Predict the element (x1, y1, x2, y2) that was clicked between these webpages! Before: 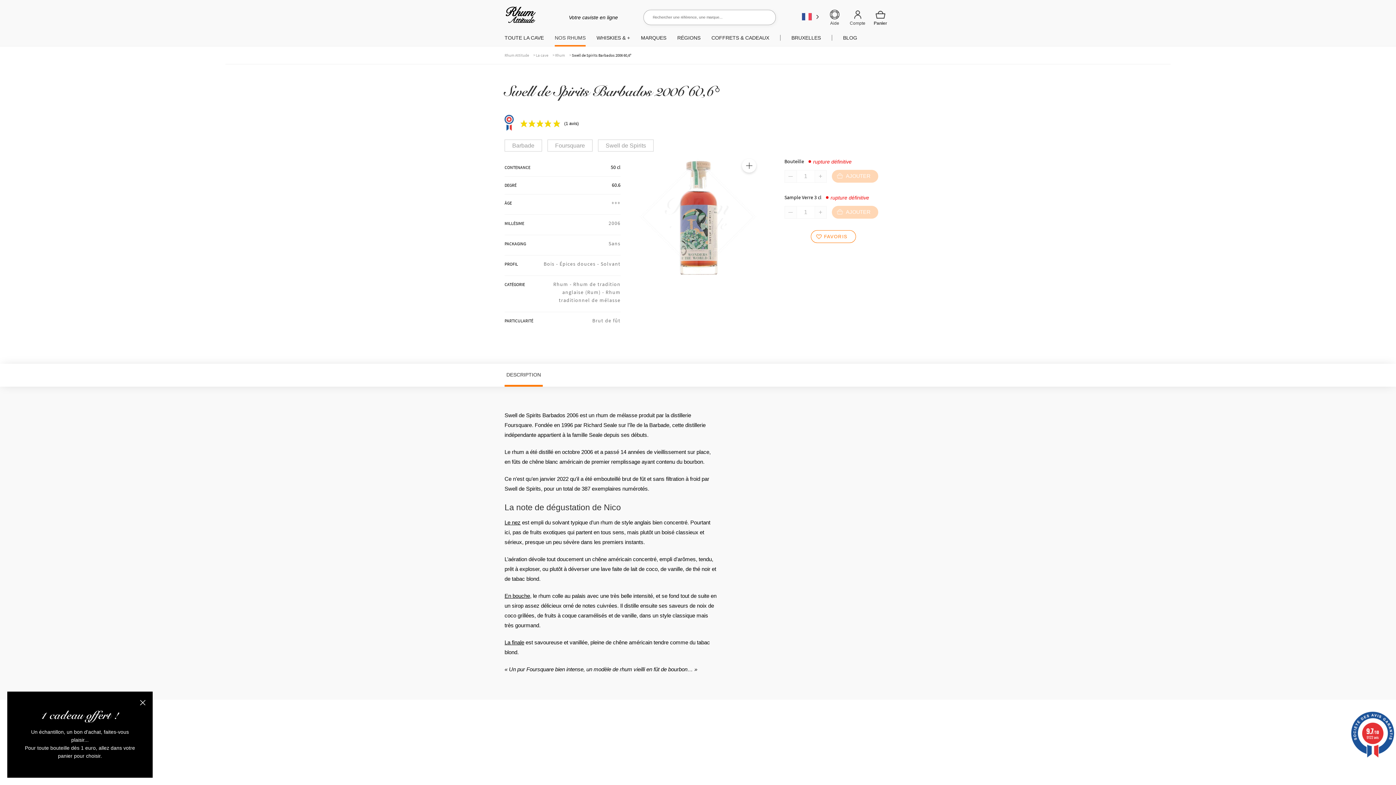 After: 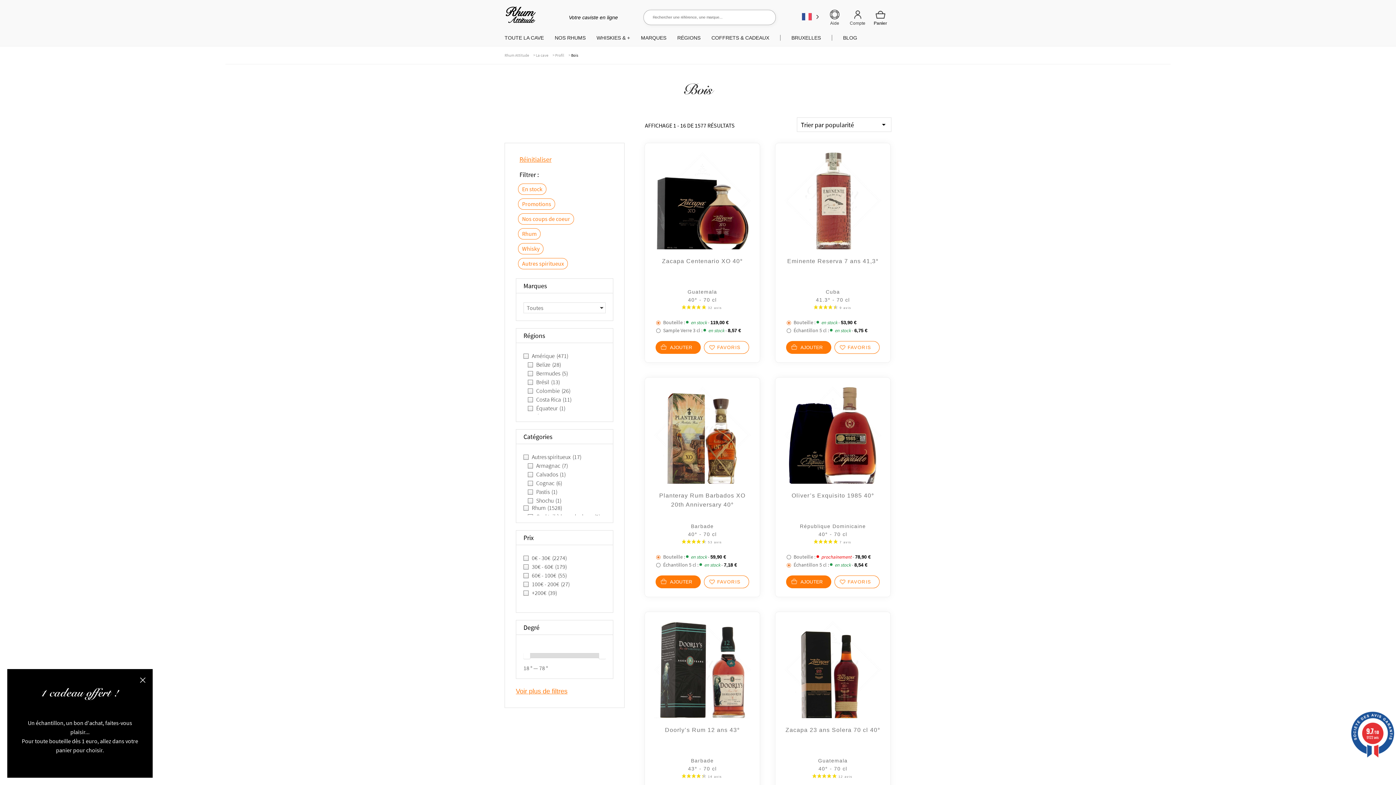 Action: label: Bois -  bbox: (543, 260, 559, 267)